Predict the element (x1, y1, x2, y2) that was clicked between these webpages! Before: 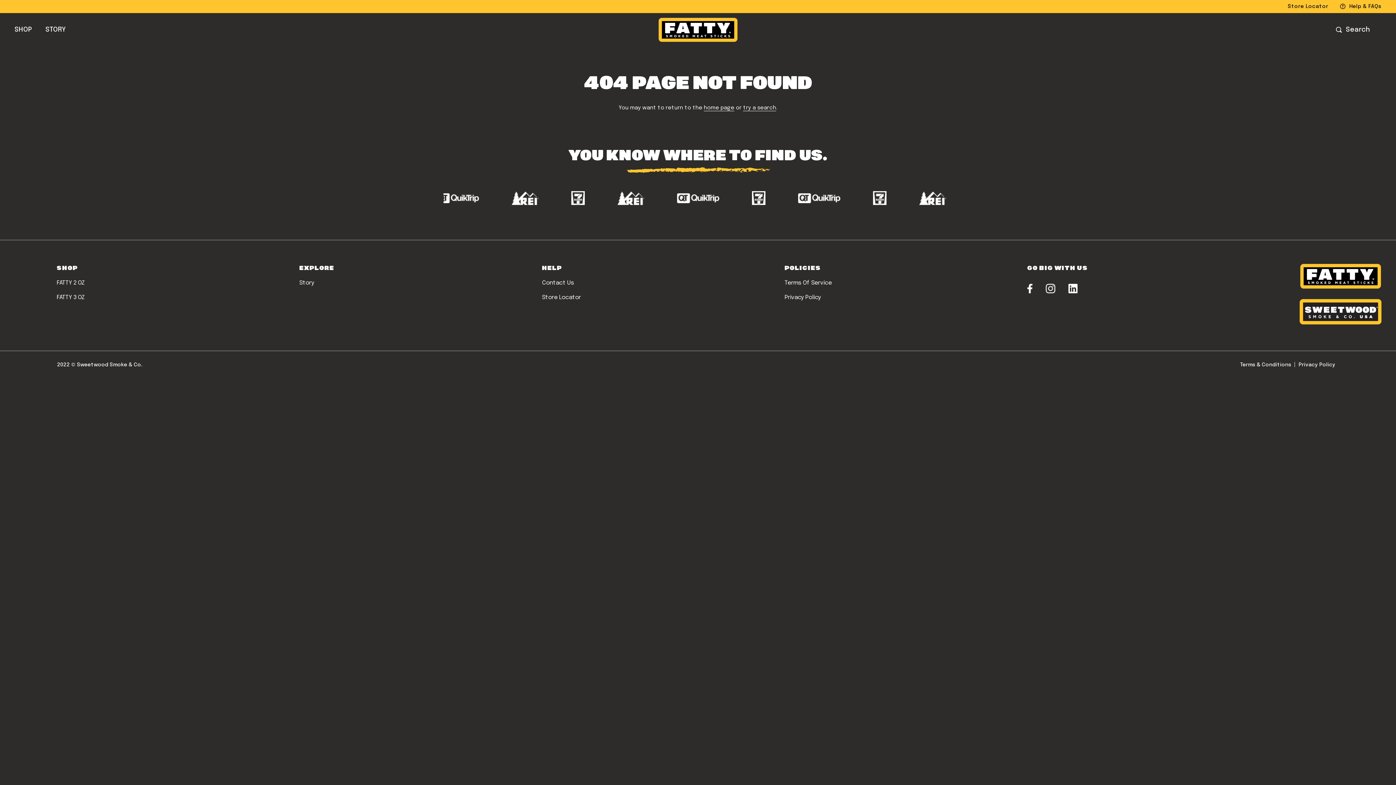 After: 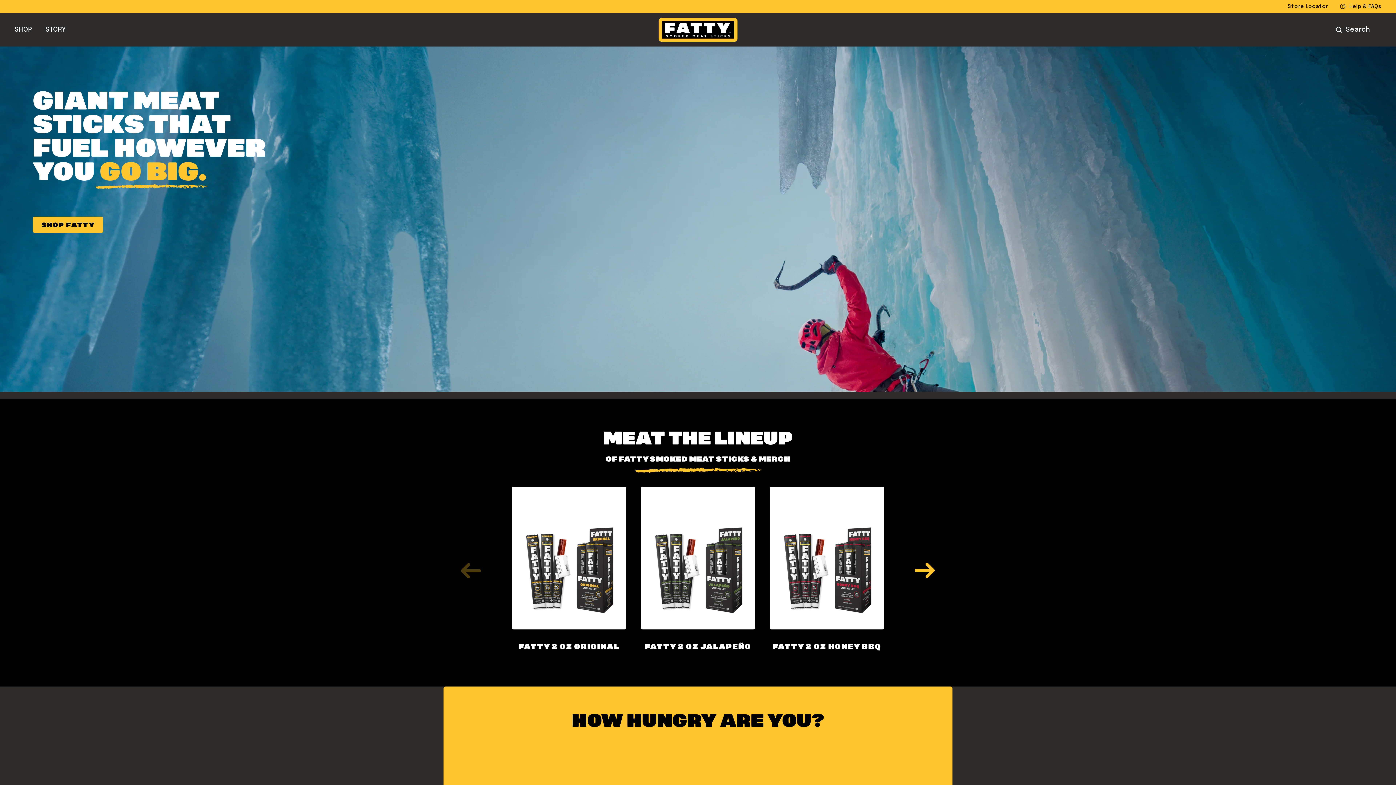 Action: label: Homepage bbox: (658, 17, 738, 42)